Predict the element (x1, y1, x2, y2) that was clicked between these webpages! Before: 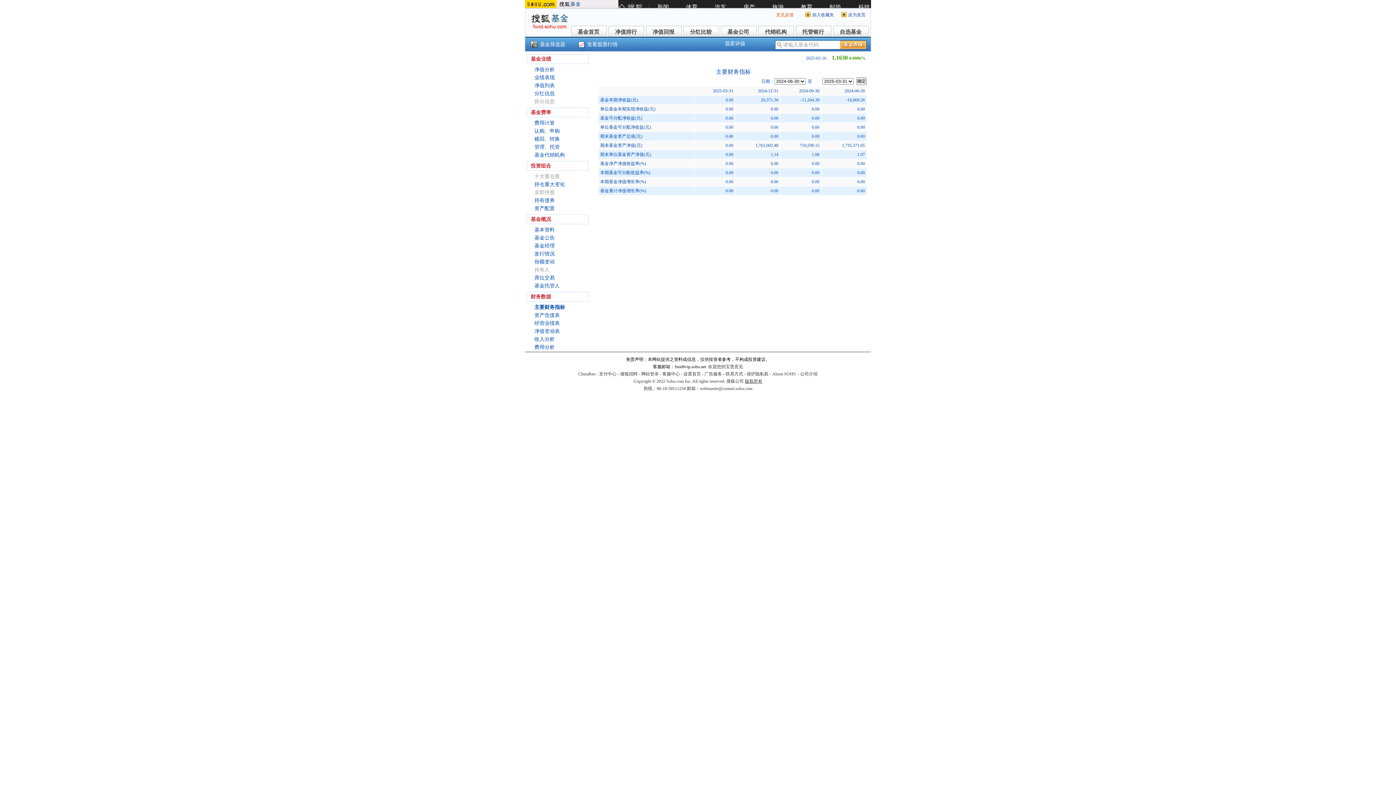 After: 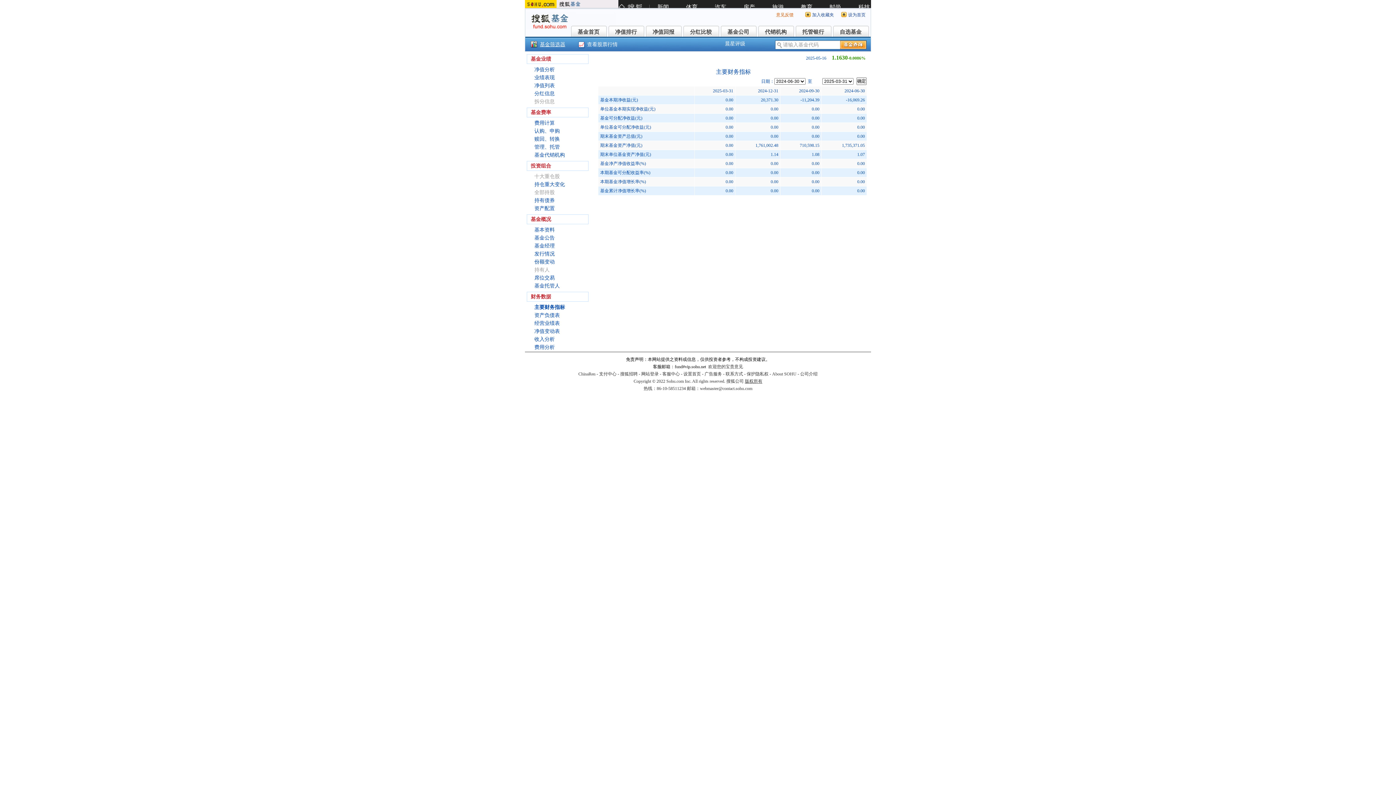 Action: bbox: (540, 41, 565, 47) label: 基金筛选器